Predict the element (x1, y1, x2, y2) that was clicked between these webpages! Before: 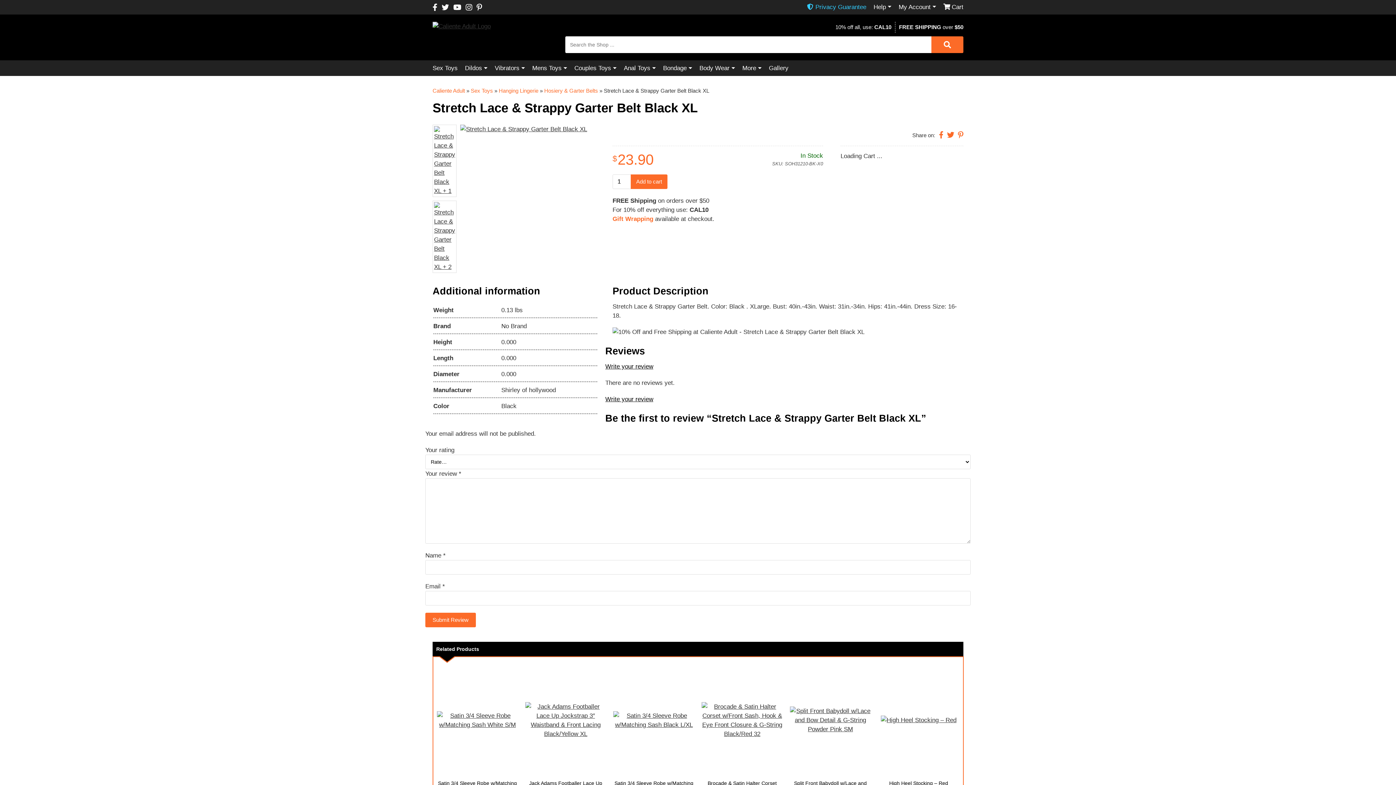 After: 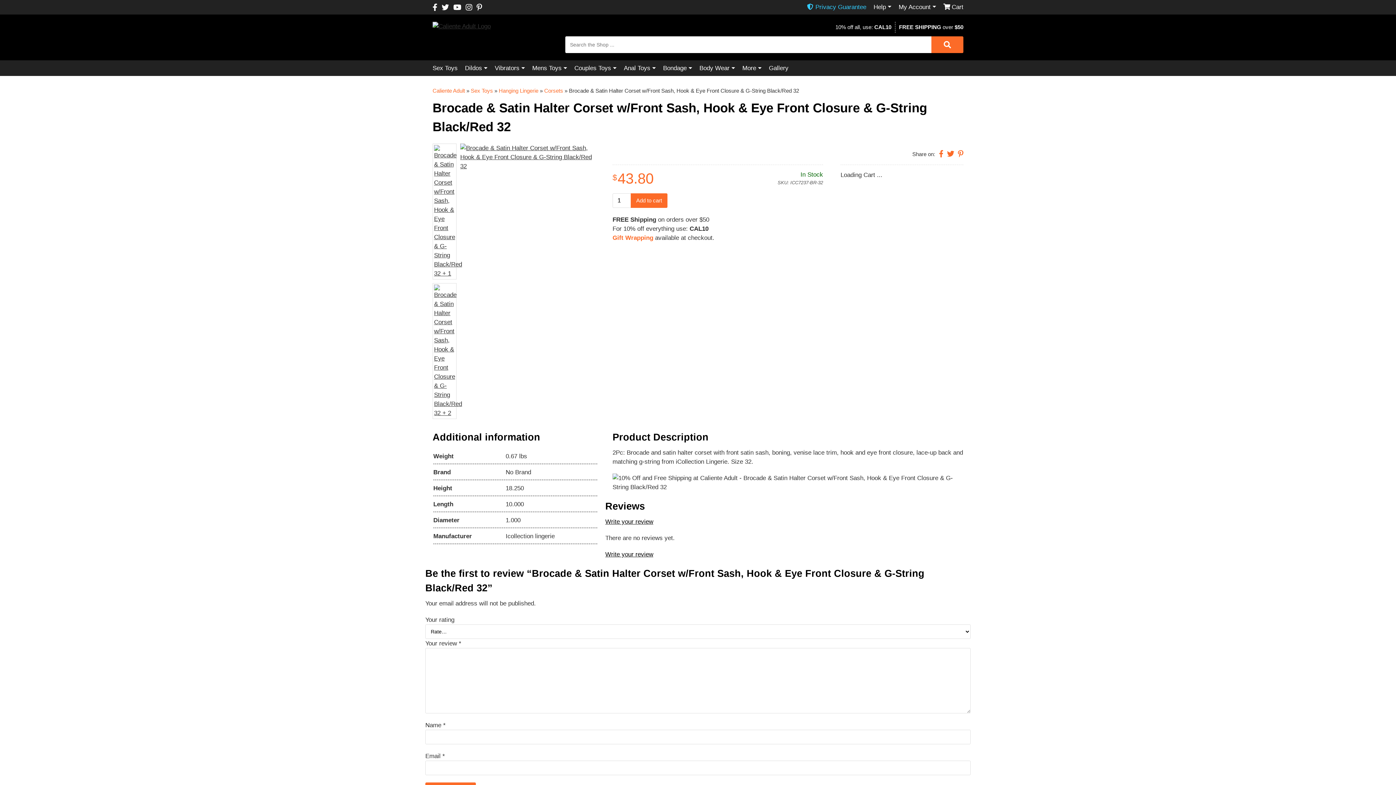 Action: bbox: (701, 664, 782, 776)